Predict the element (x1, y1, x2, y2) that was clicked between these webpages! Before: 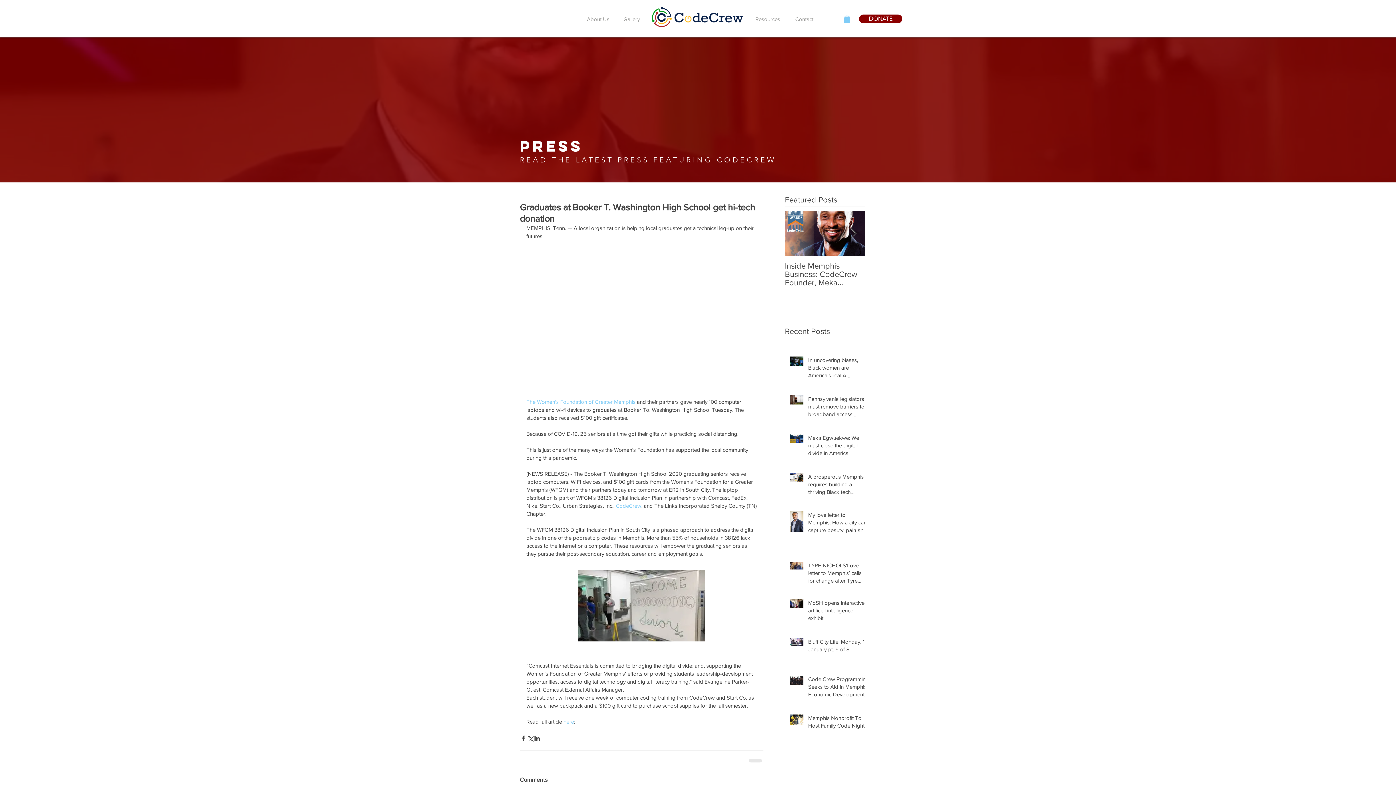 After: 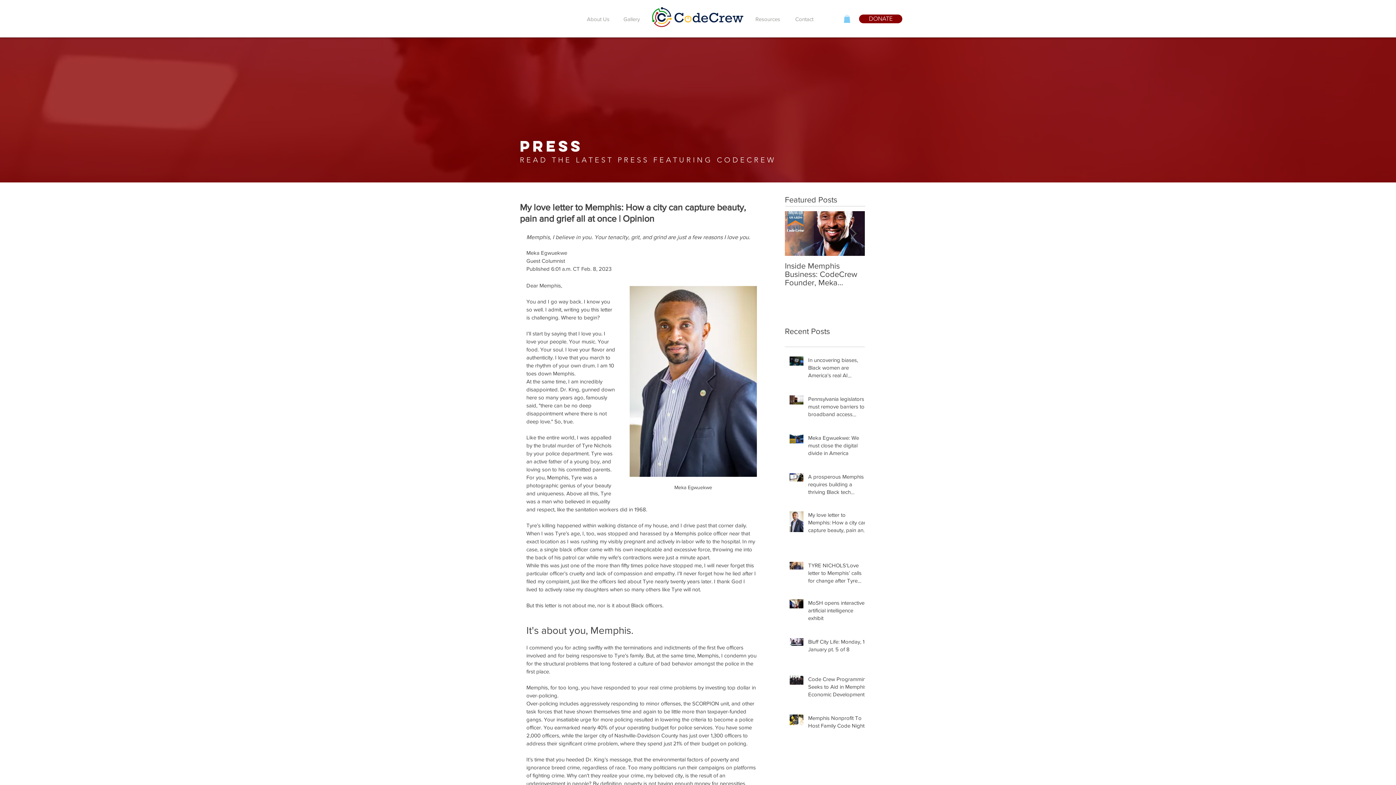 Action: label: My love letter to Memphis: How a city can capture beauty, pain and grief all at once | Opinion bbox: (808, 511, 869, 537)